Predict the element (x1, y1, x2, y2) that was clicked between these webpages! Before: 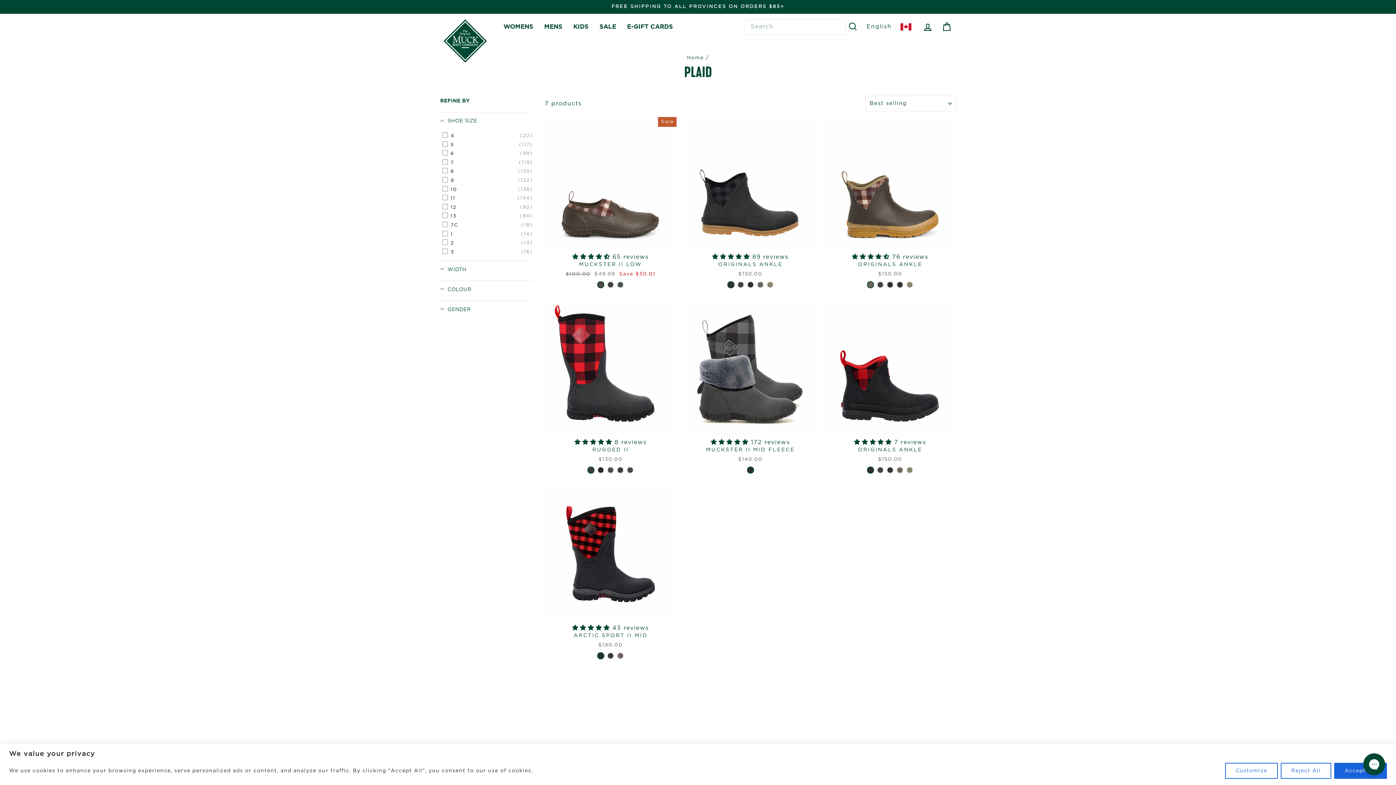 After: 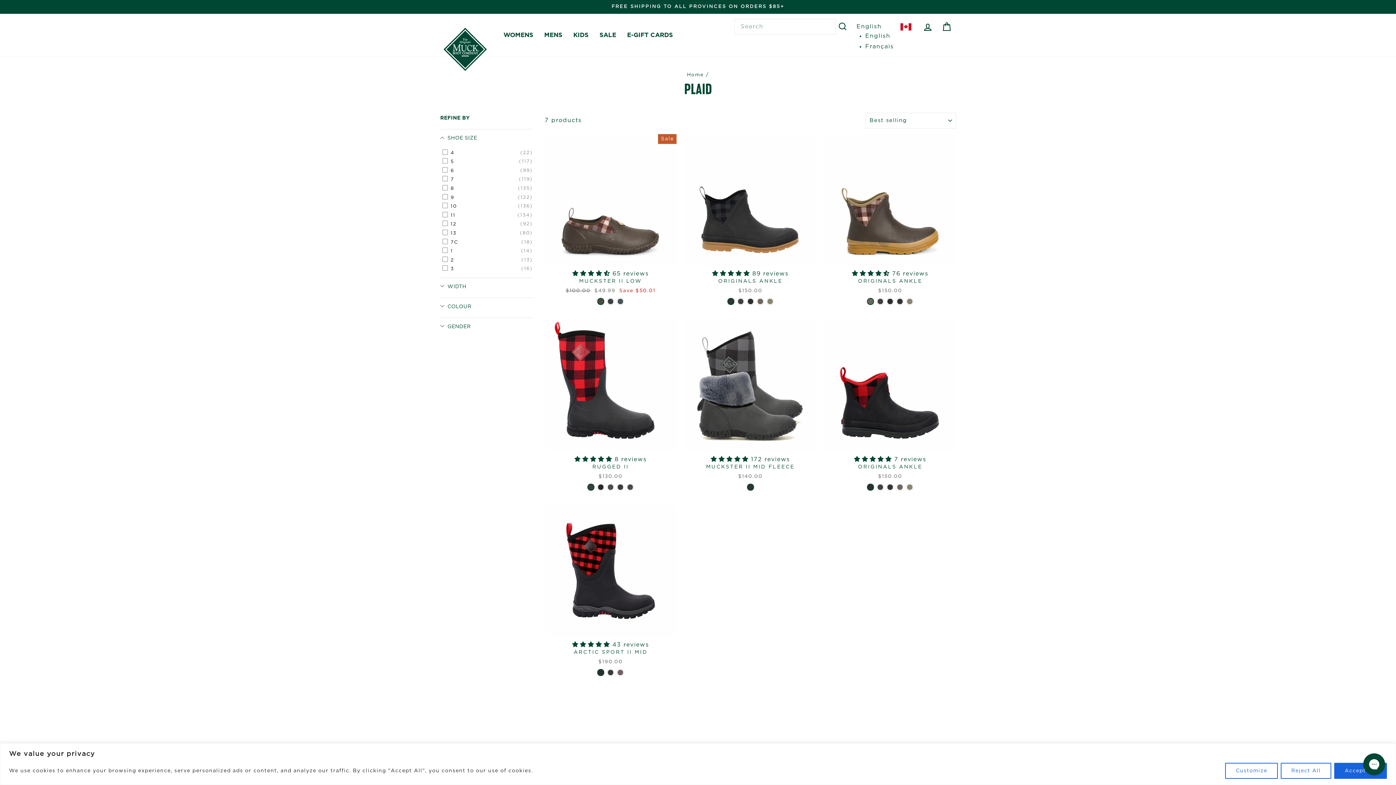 Action: bbox: (864, 21, 894, 31) label: English